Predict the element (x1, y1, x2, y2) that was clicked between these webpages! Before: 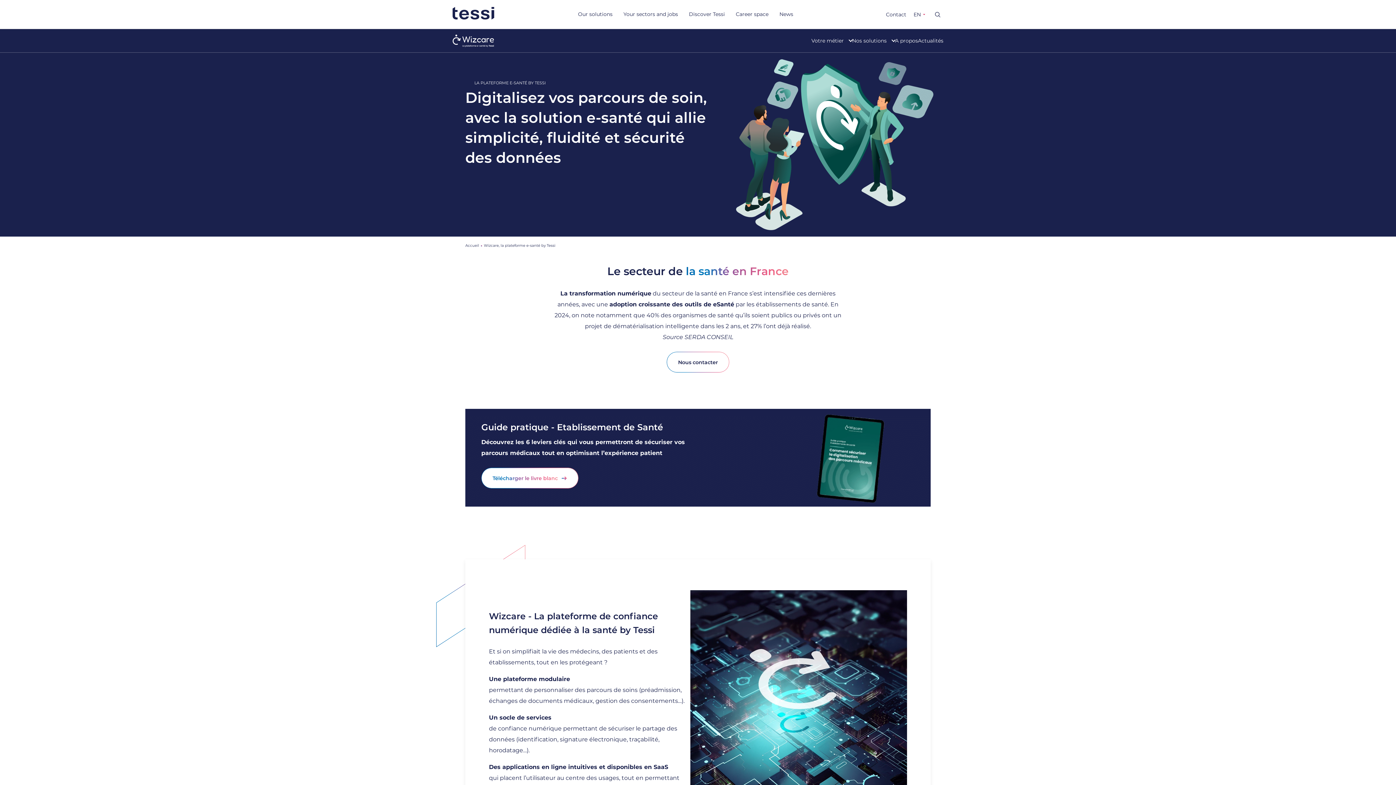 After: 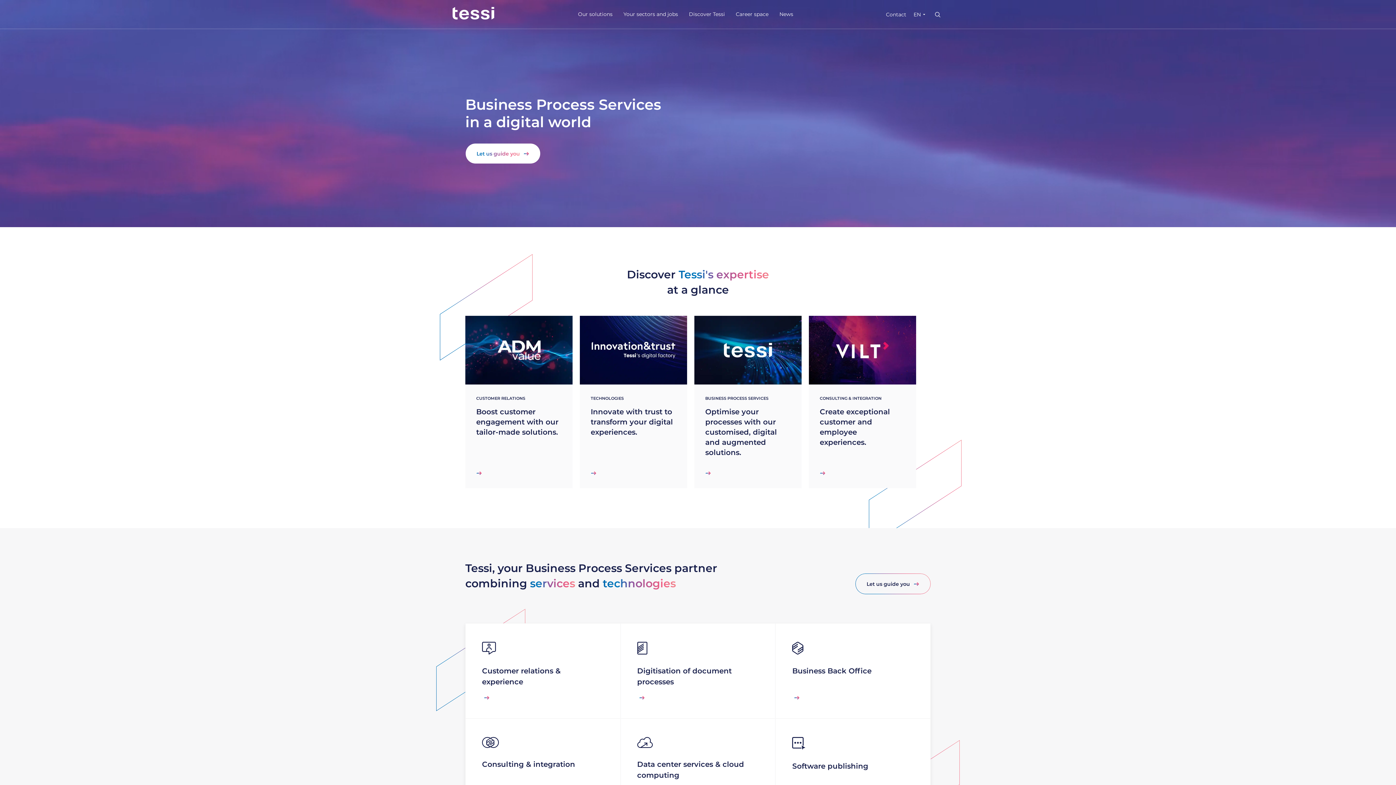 Action: bbox: (452, 6, 494, 19)